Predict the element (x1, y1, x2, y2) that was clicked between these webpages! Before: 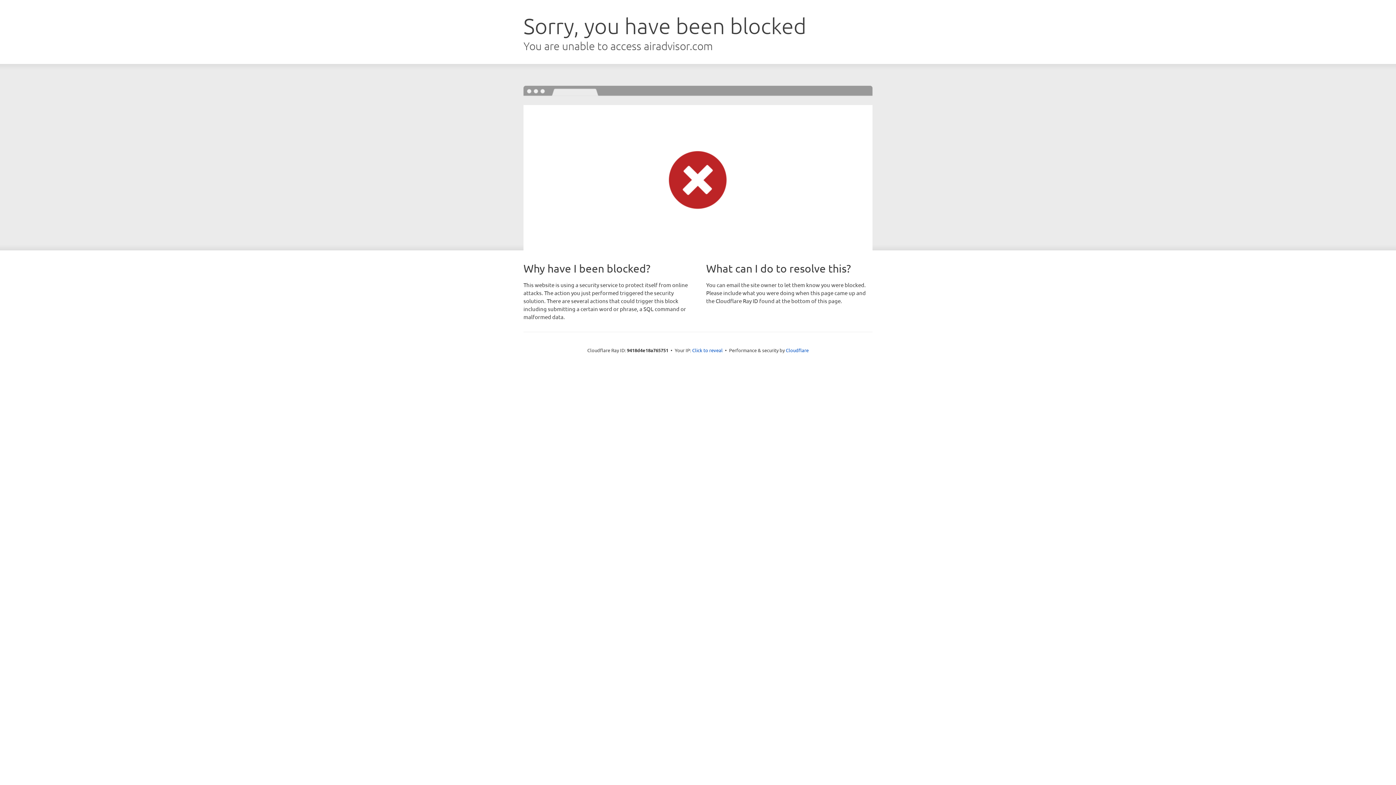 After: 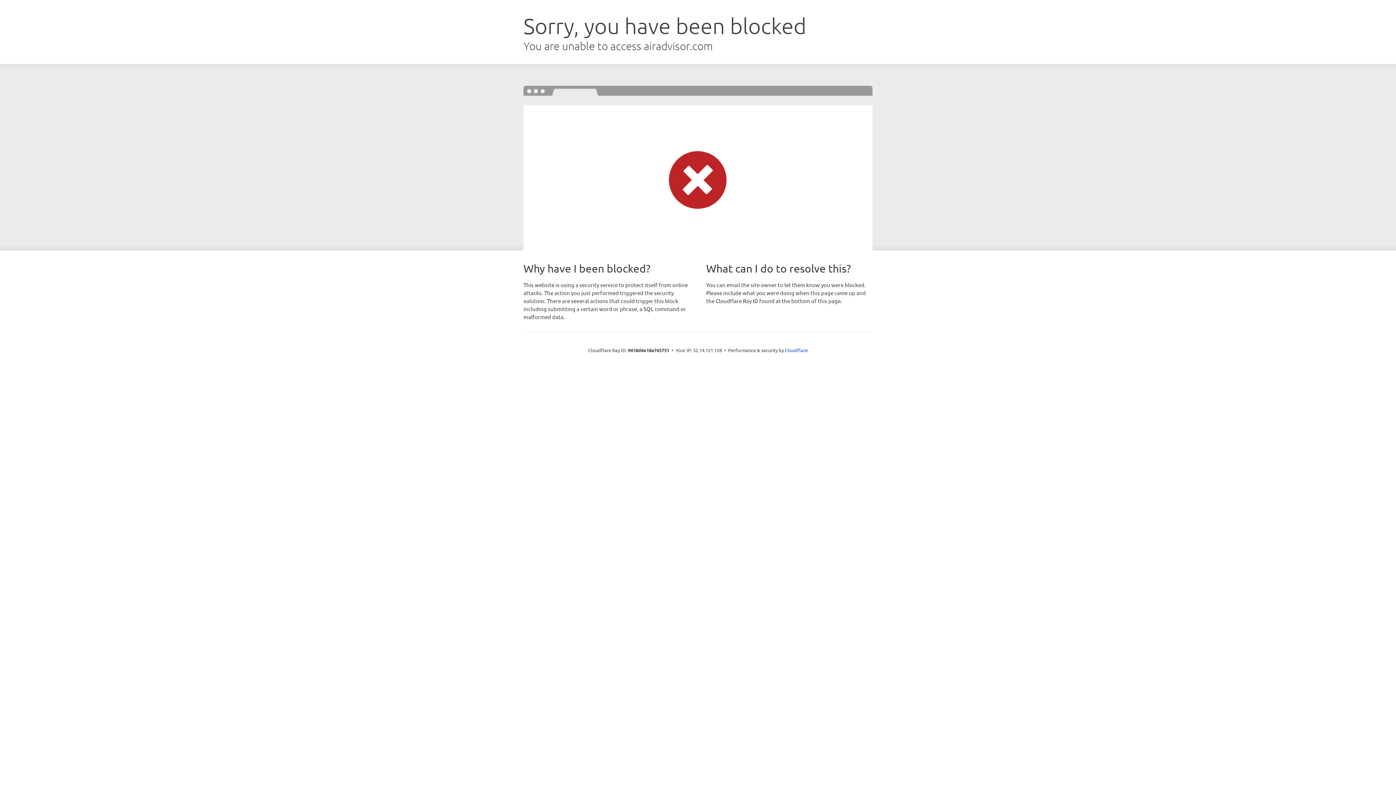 Action: label: Click to reveal bbox: (692, 346, 722, 353)